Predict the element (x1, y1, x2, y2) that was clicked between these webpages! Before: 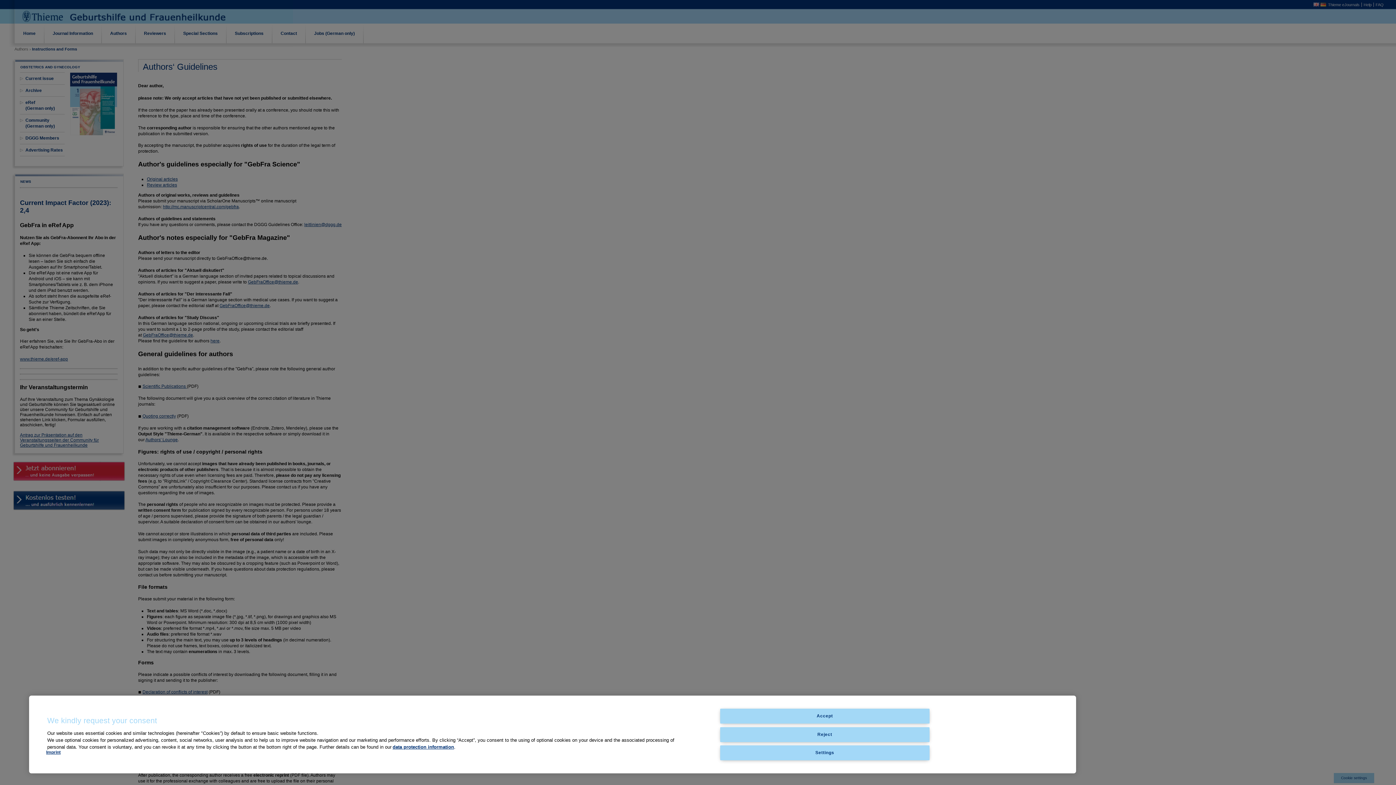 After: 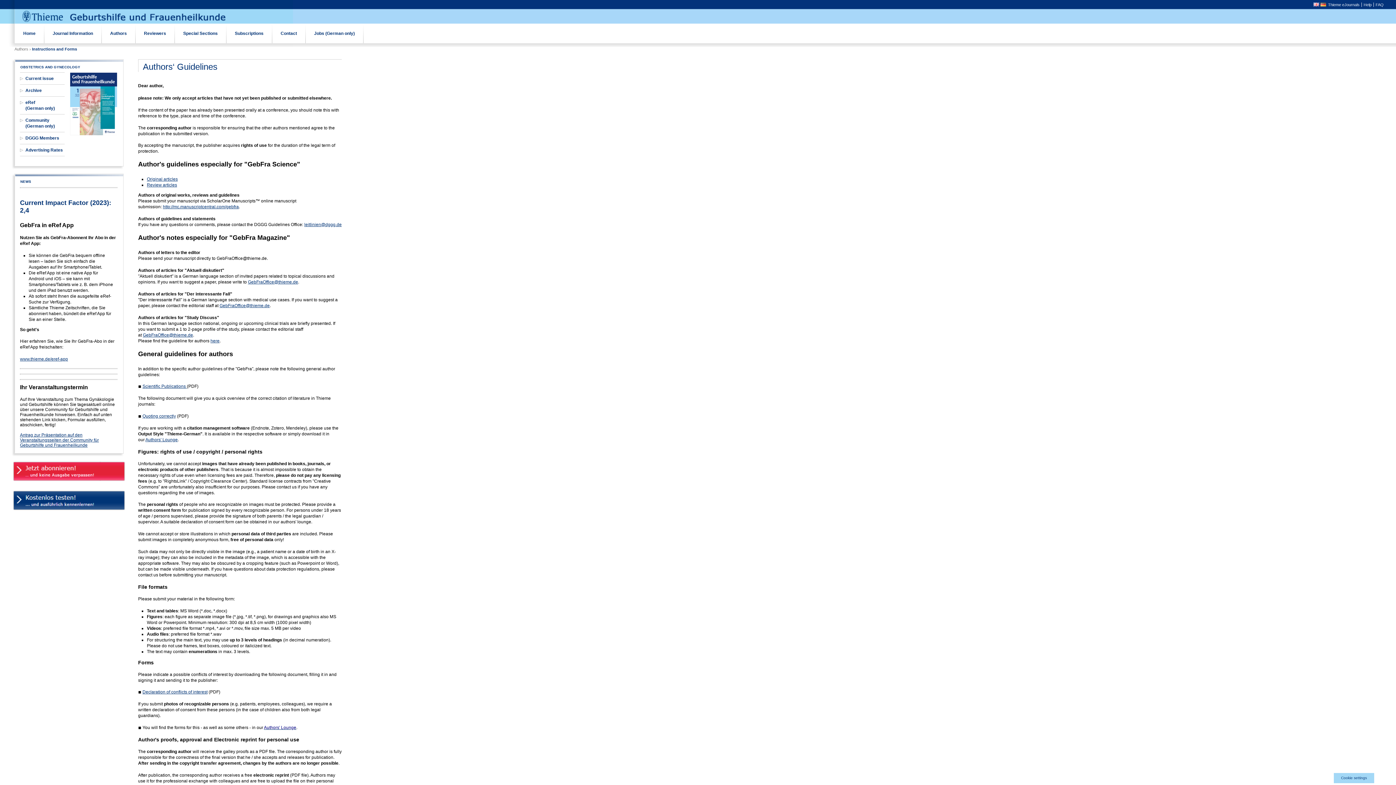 Action: bbox: (720, 709, 929, 724) label: Accept